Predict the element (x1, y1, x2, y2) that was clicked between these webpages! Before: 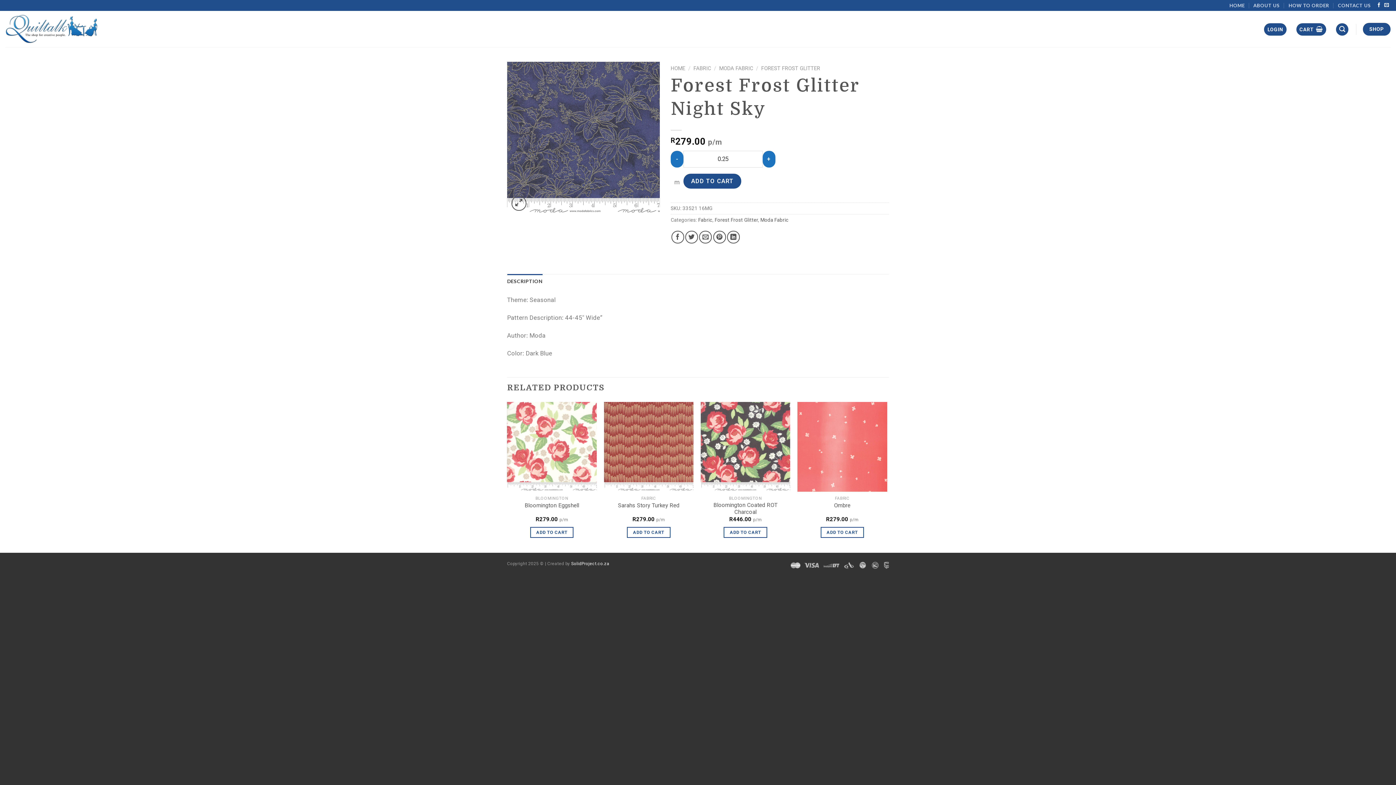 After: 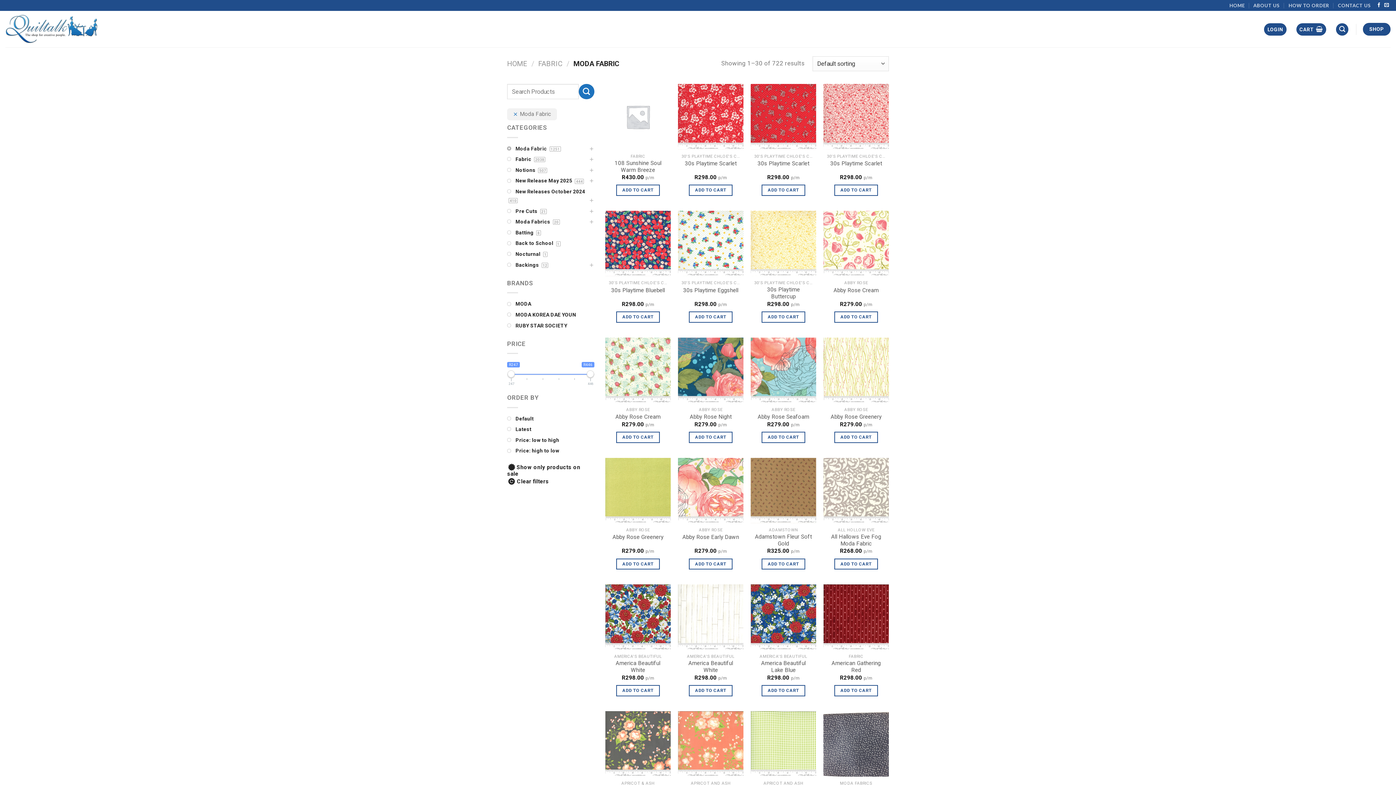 Action: label: Moda Fabric bbox: (760, 217, 788, 223)